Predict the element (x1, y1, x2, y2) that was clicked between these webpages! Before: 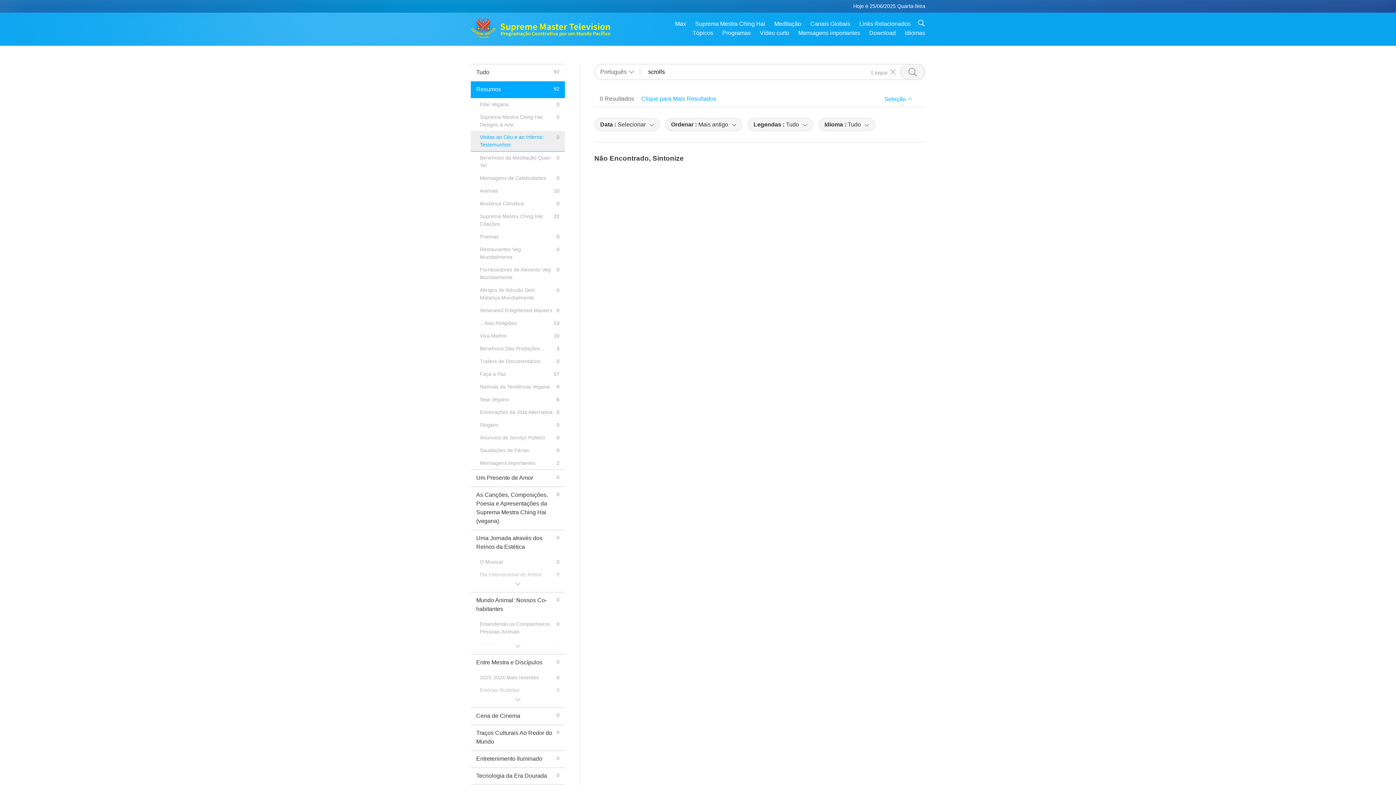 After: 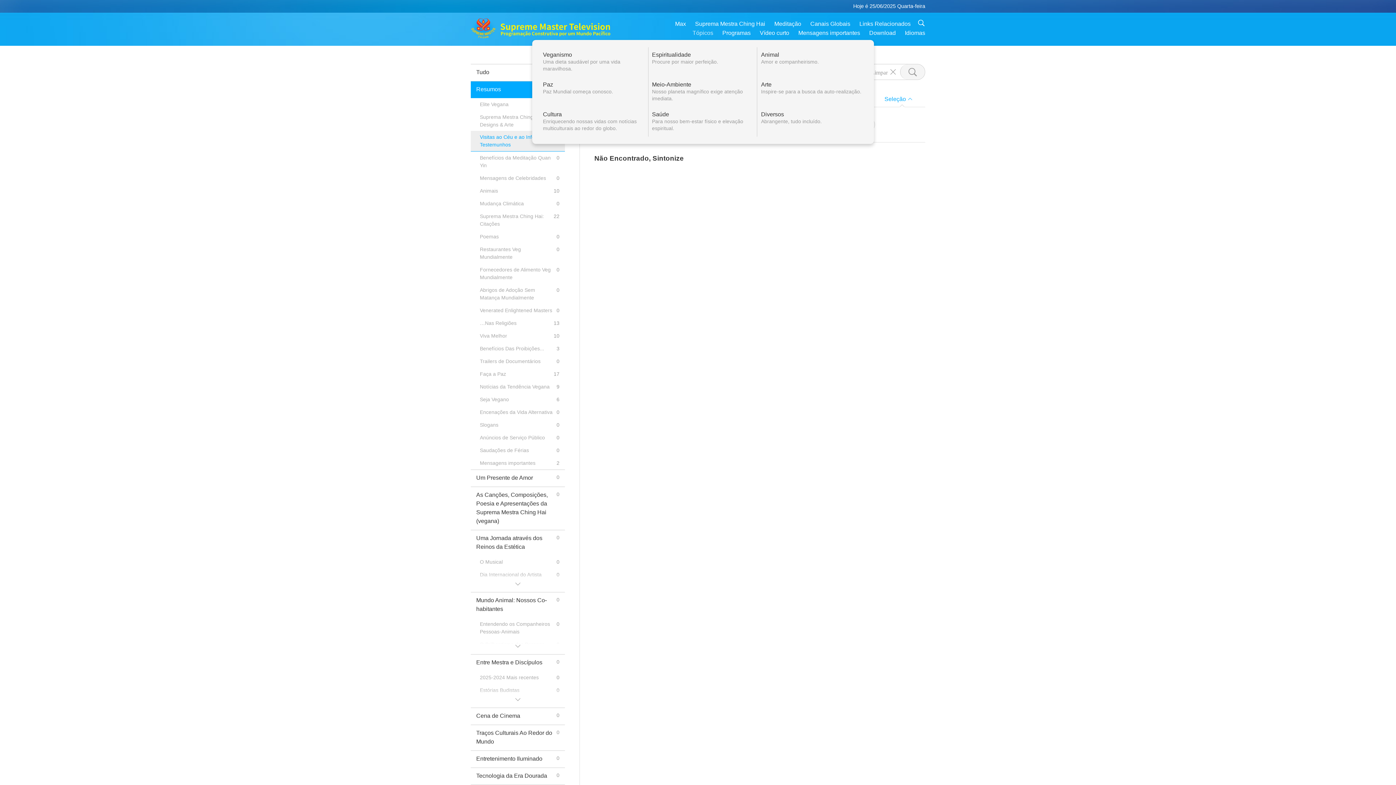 Action: label: Tópicos bbox: (692, 29, 713, 35)